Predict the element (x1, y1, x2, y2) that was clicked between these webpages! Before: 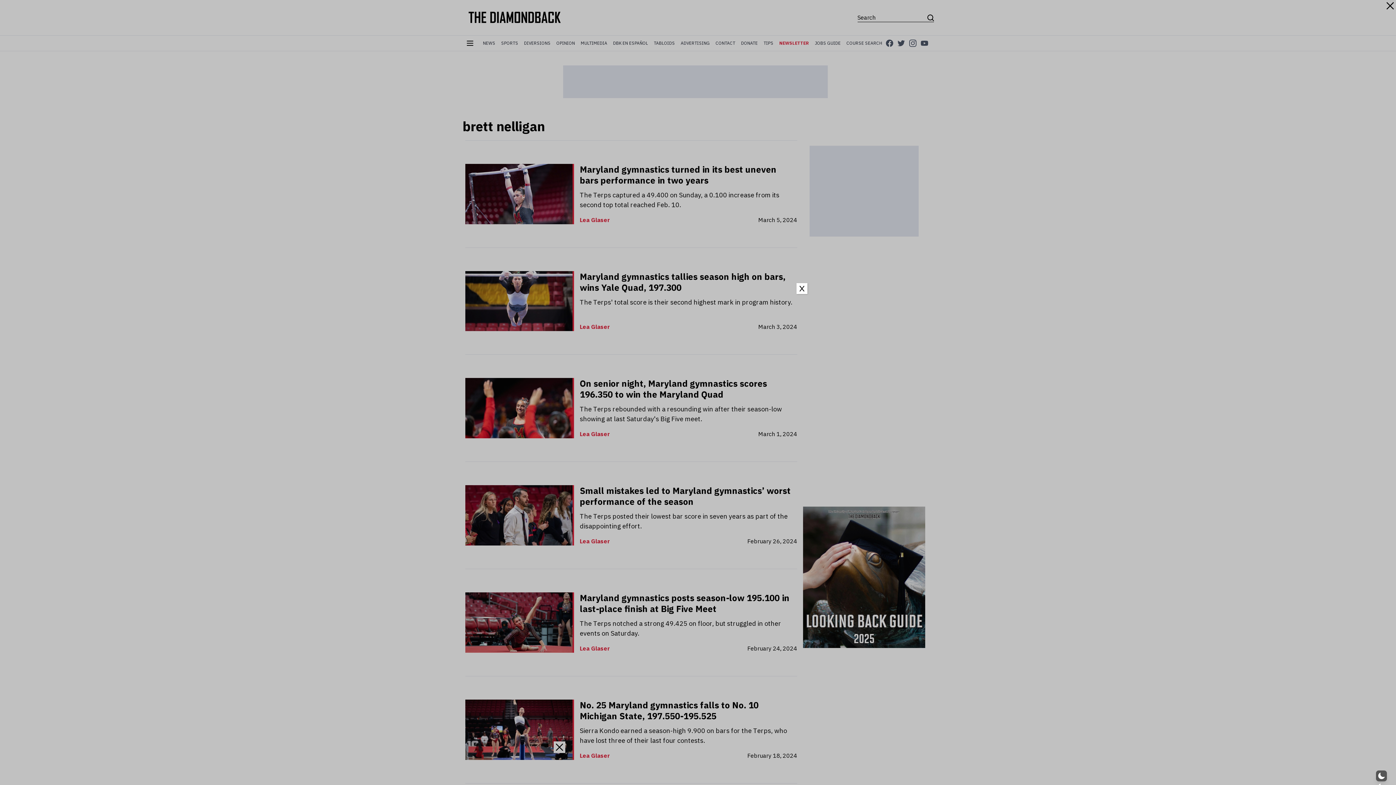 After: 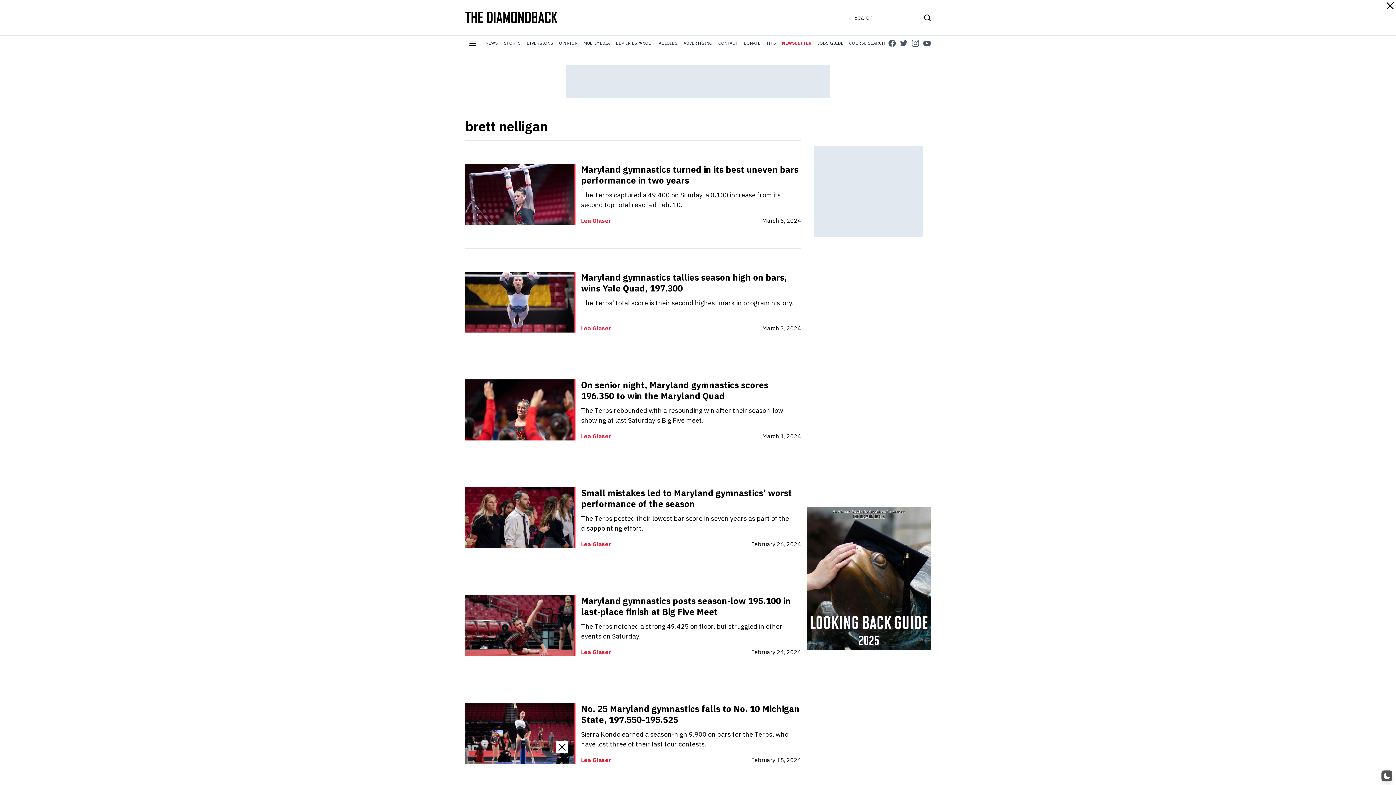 Action: bbox: (796, 283, 807, 294) label: Close